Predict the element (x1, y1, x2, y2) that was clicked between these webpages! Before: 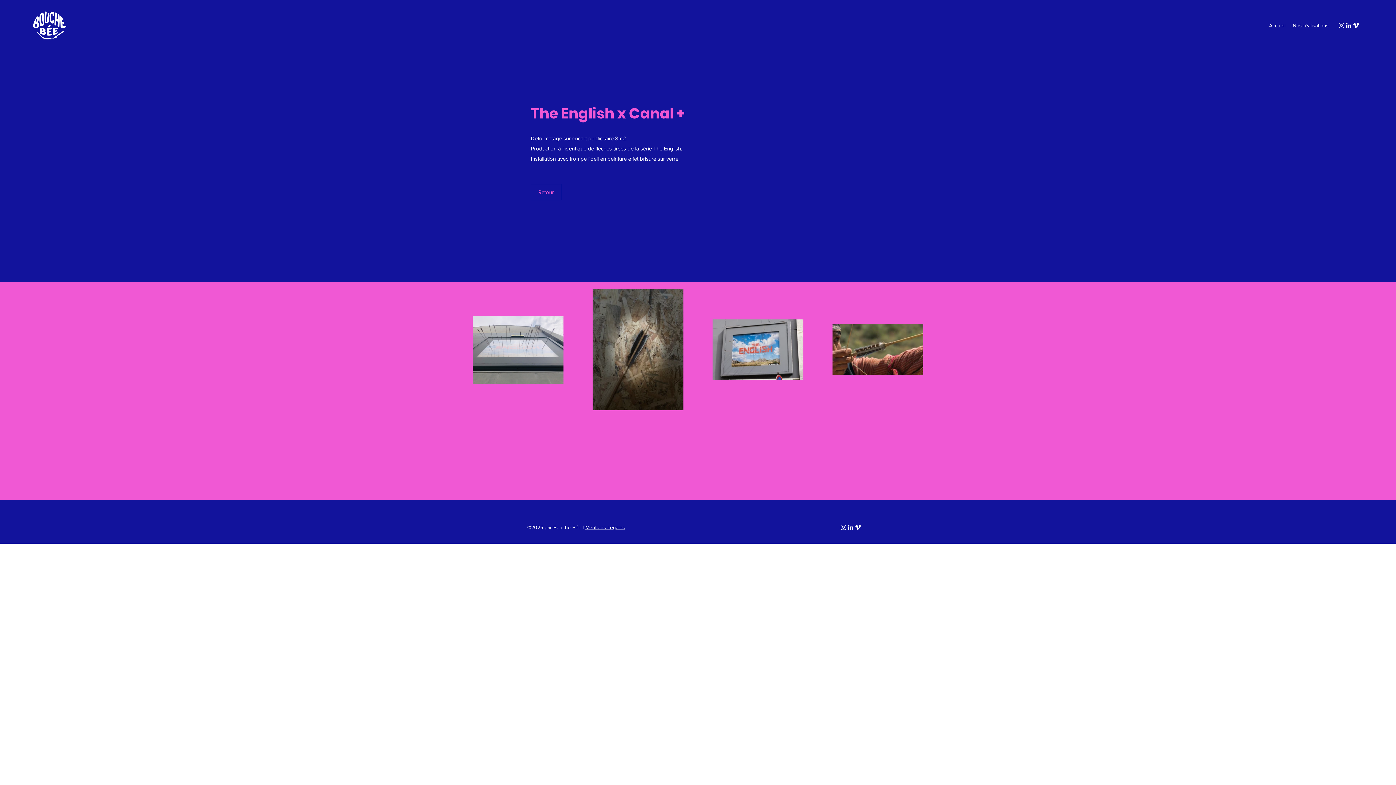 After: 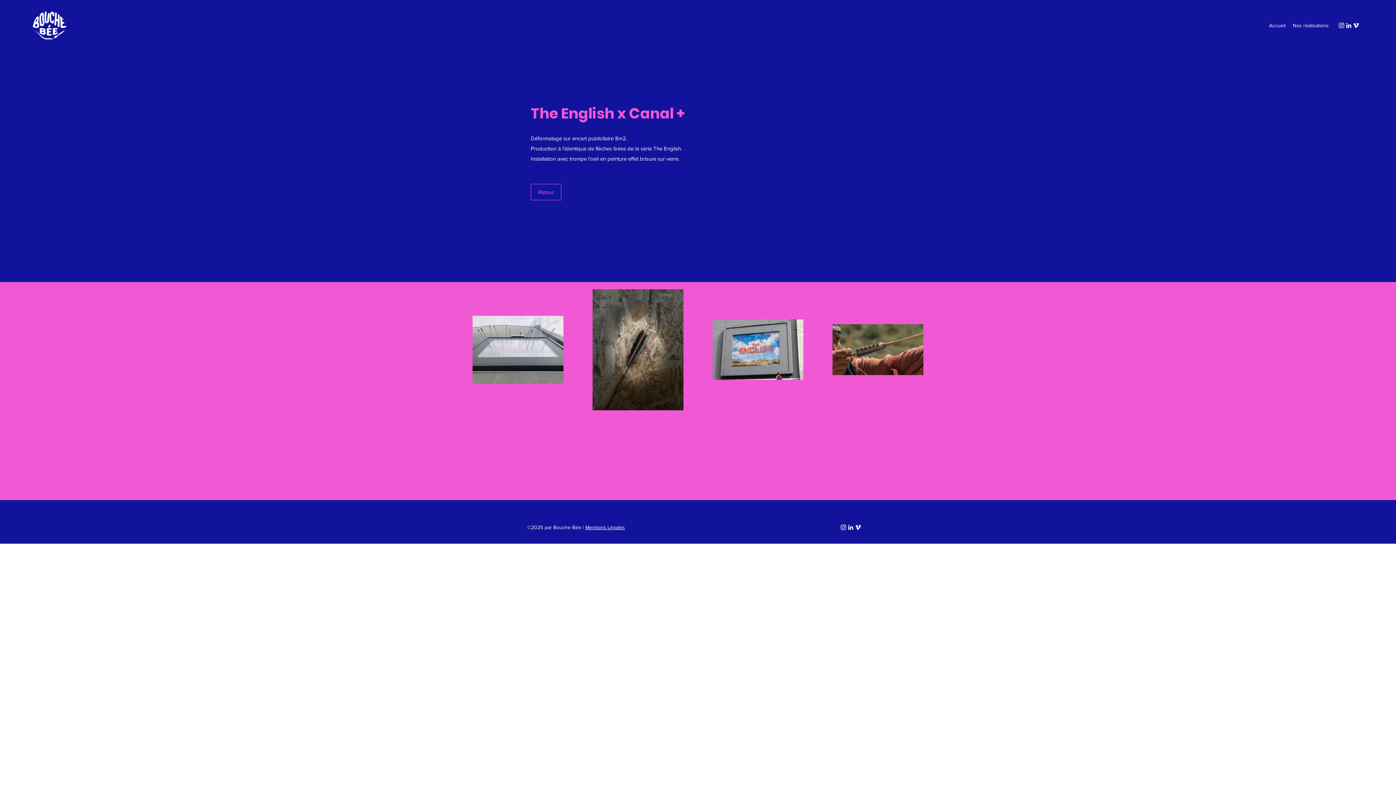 Action: bbox: (854, 524, 861, 531) label: Vimeo